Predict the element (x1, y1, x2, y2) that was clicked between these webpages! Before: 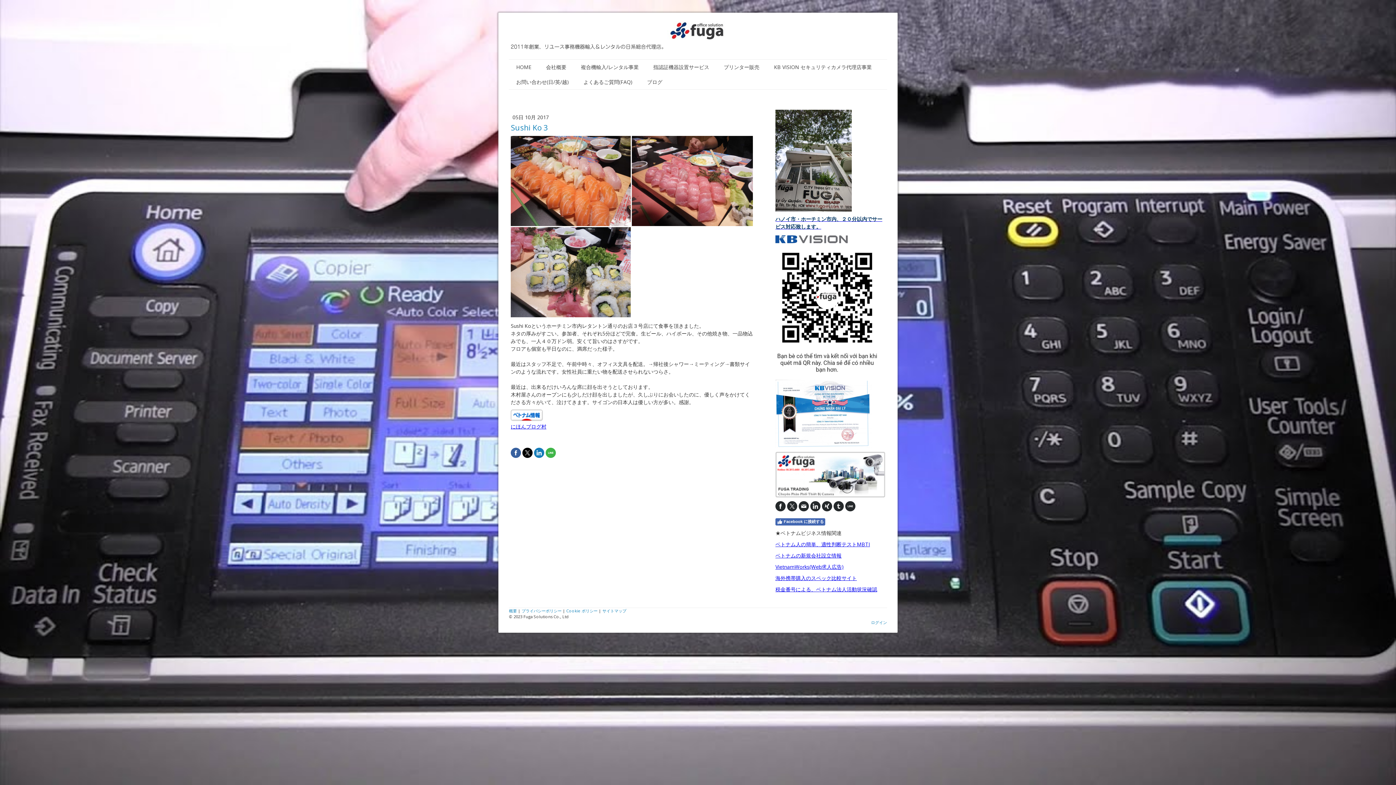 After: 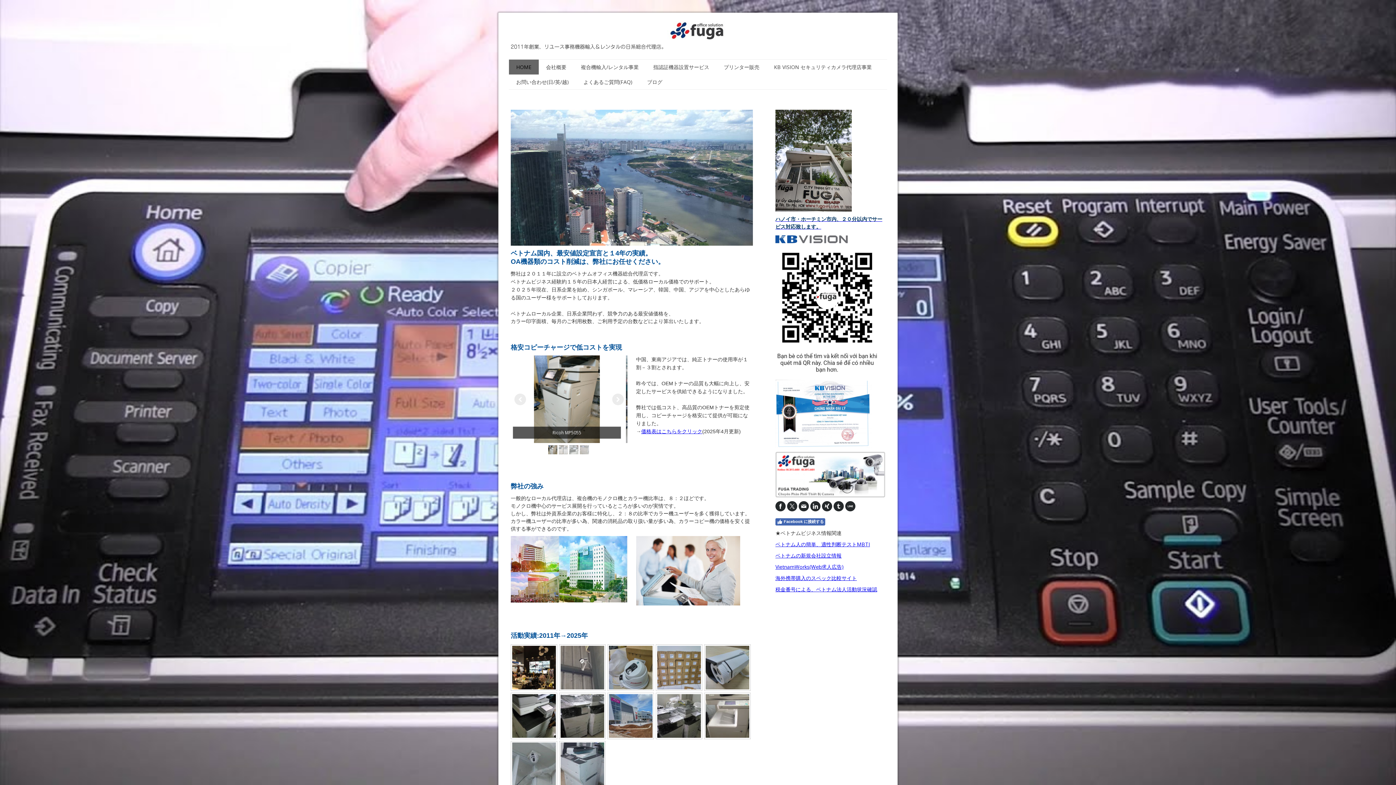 Action: label: HOME bbox: (509, 59, 538, 74)